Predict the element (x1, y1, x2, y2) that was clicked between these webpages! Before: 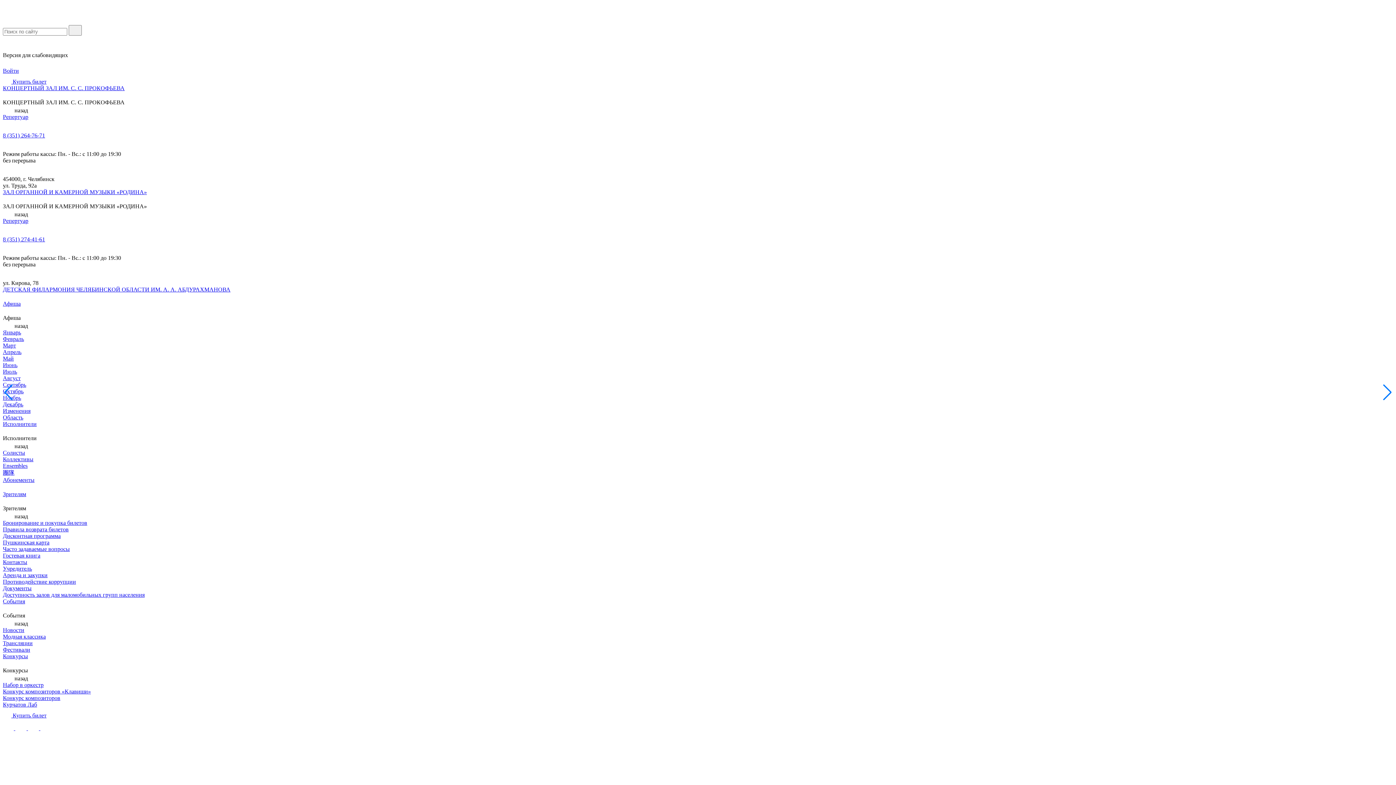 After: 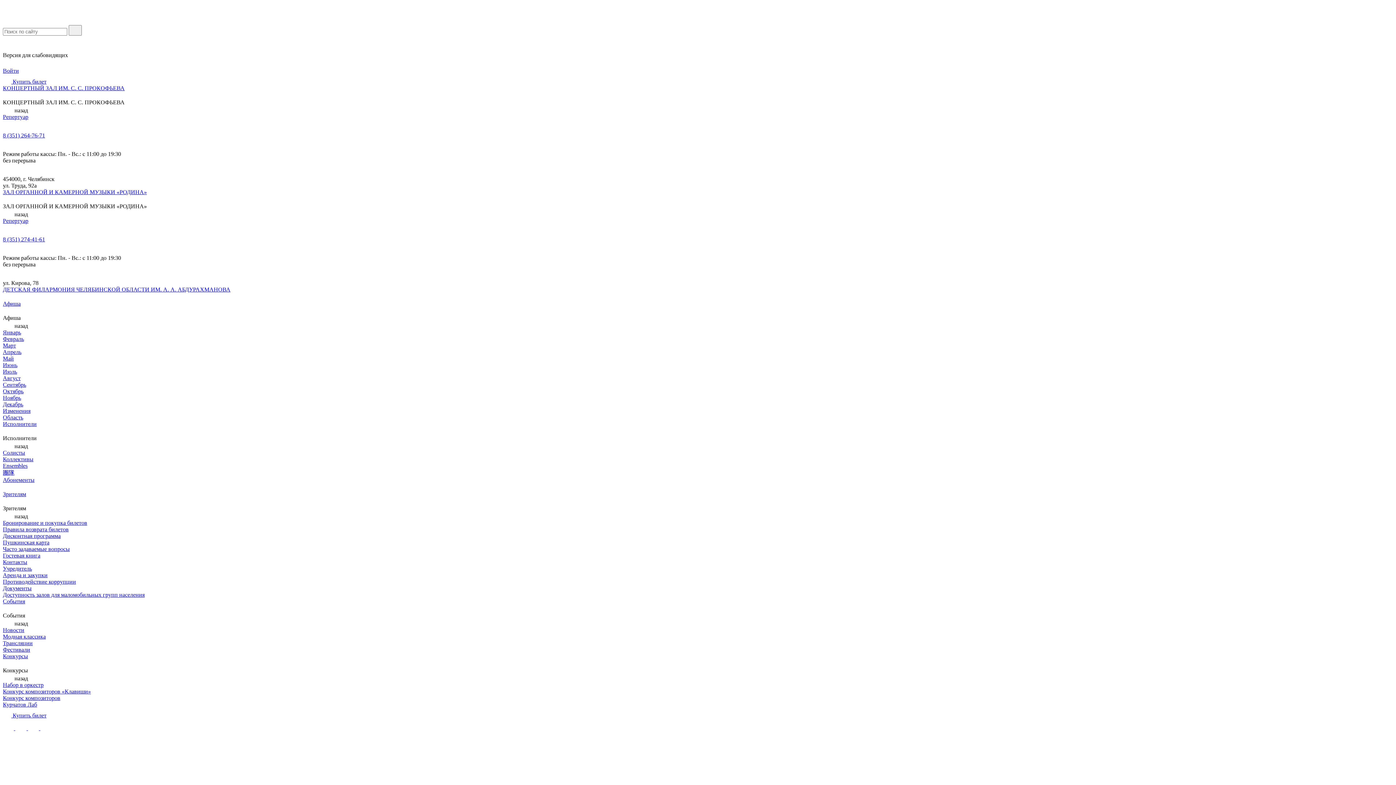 Action: label: Часто задаваемые вопросы bbox: (2, 546, 69, 552)